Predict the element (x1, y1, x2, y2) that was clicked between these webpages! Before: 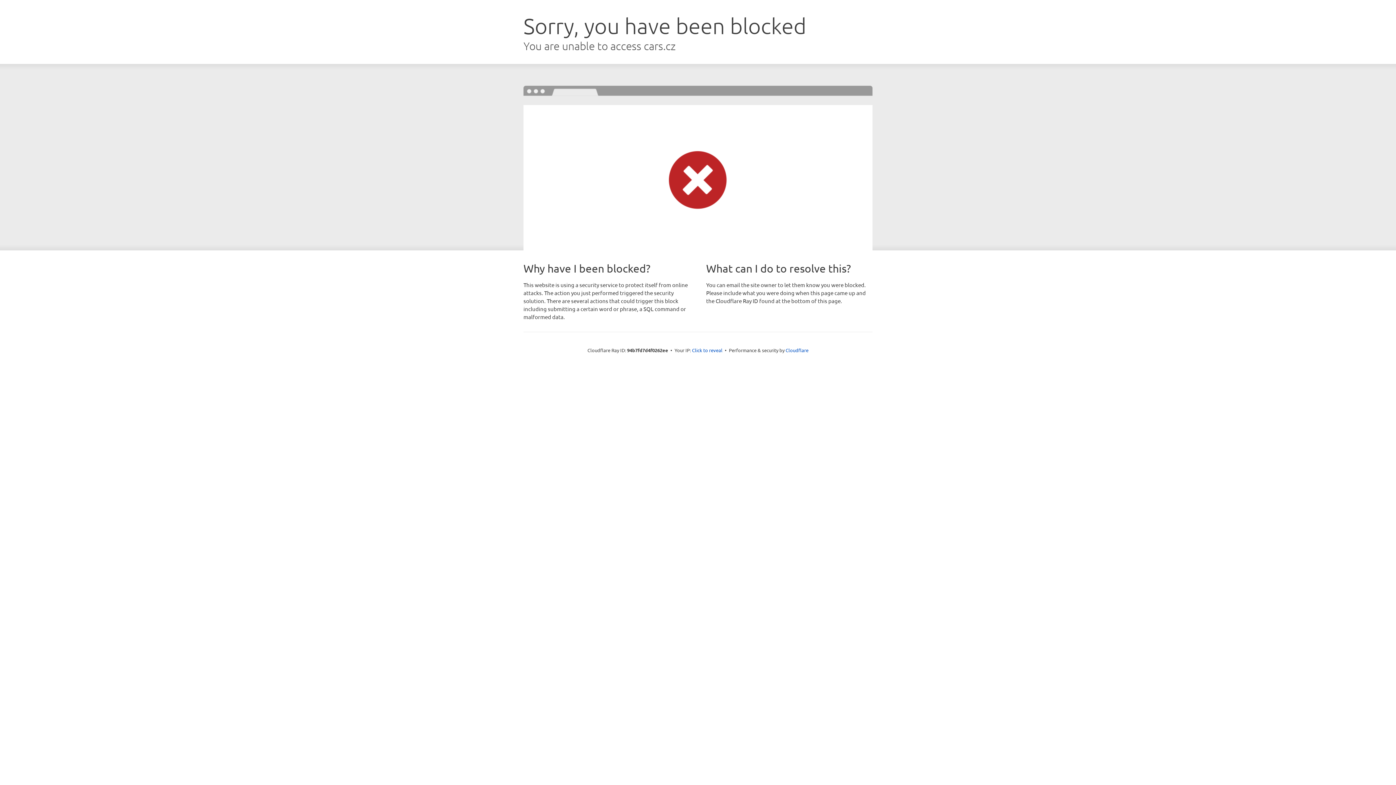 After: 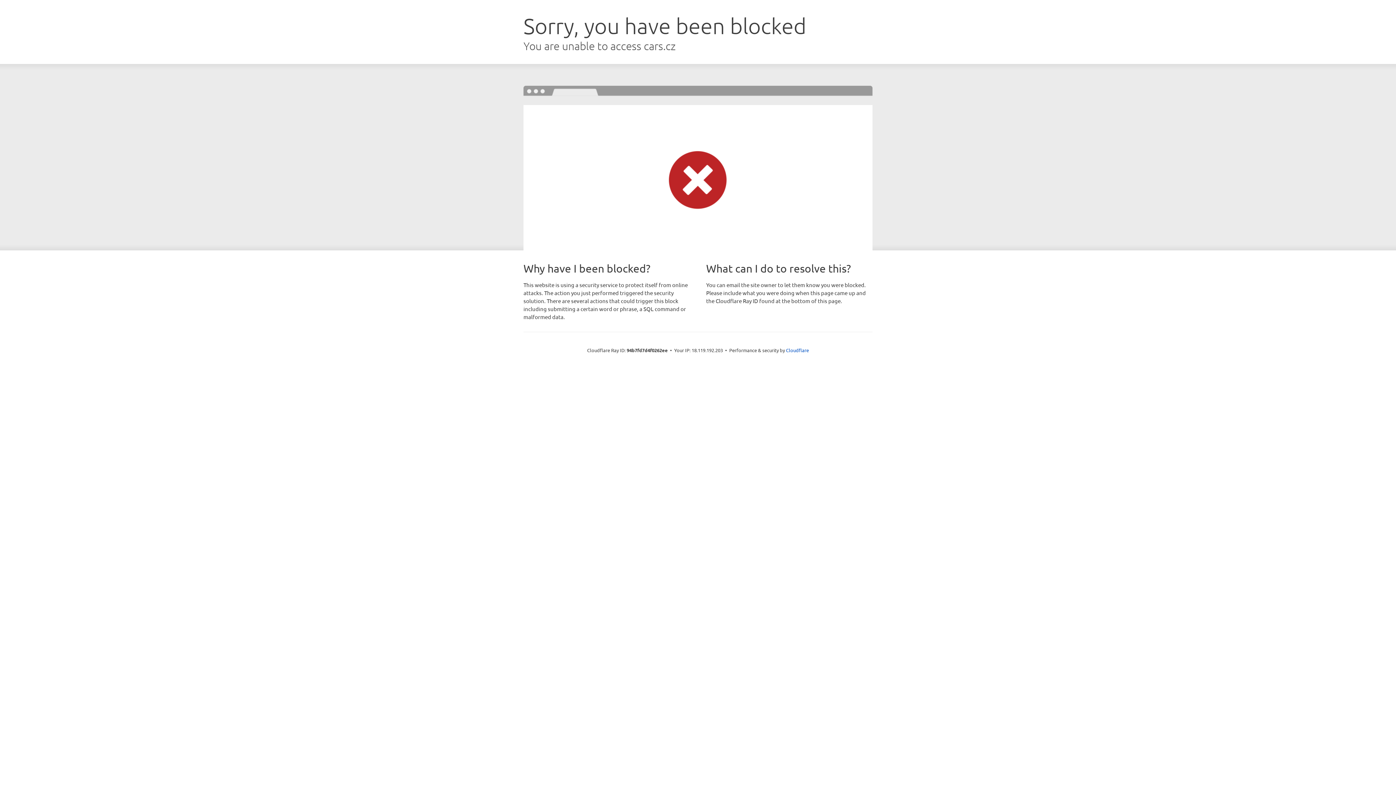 Action: label: Click to reveal bbox: (692, 346, 722, 353)